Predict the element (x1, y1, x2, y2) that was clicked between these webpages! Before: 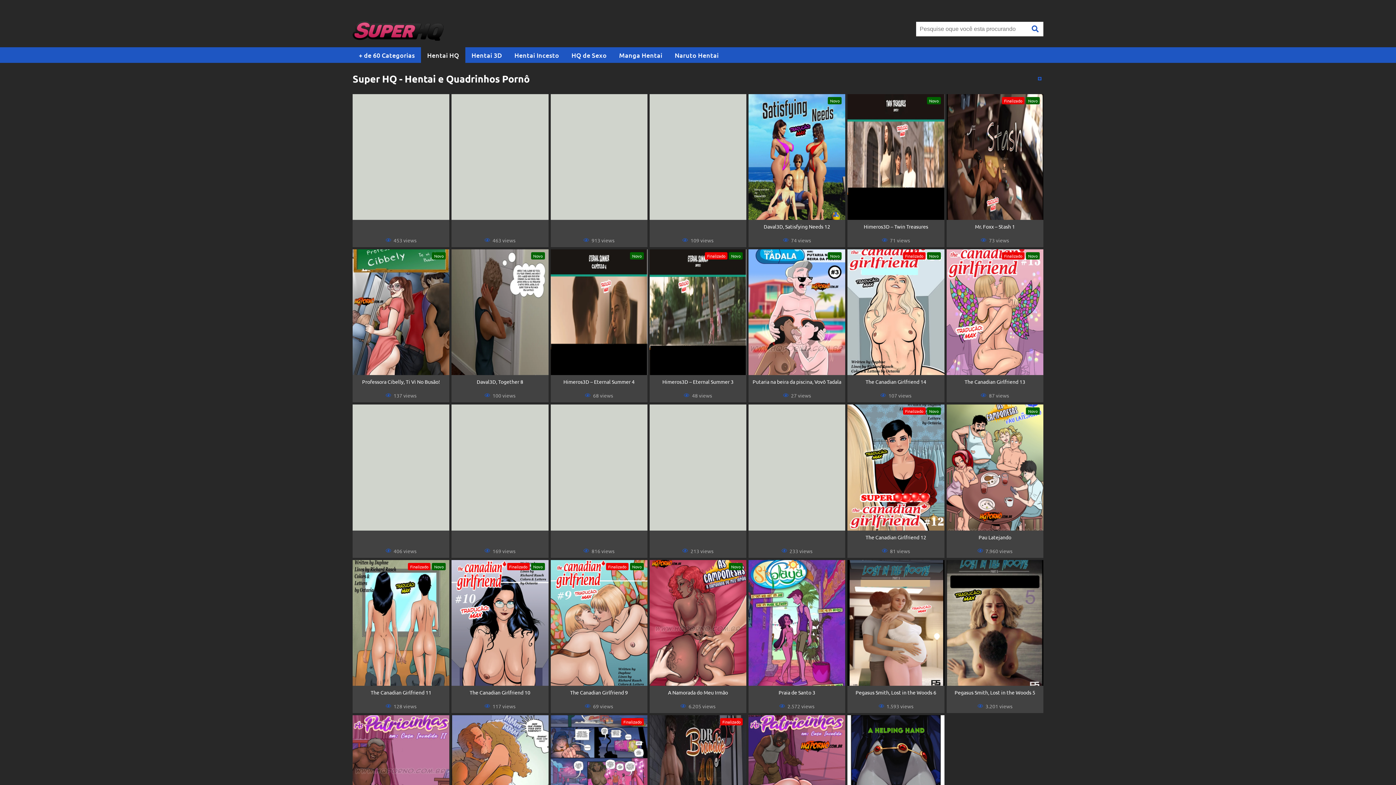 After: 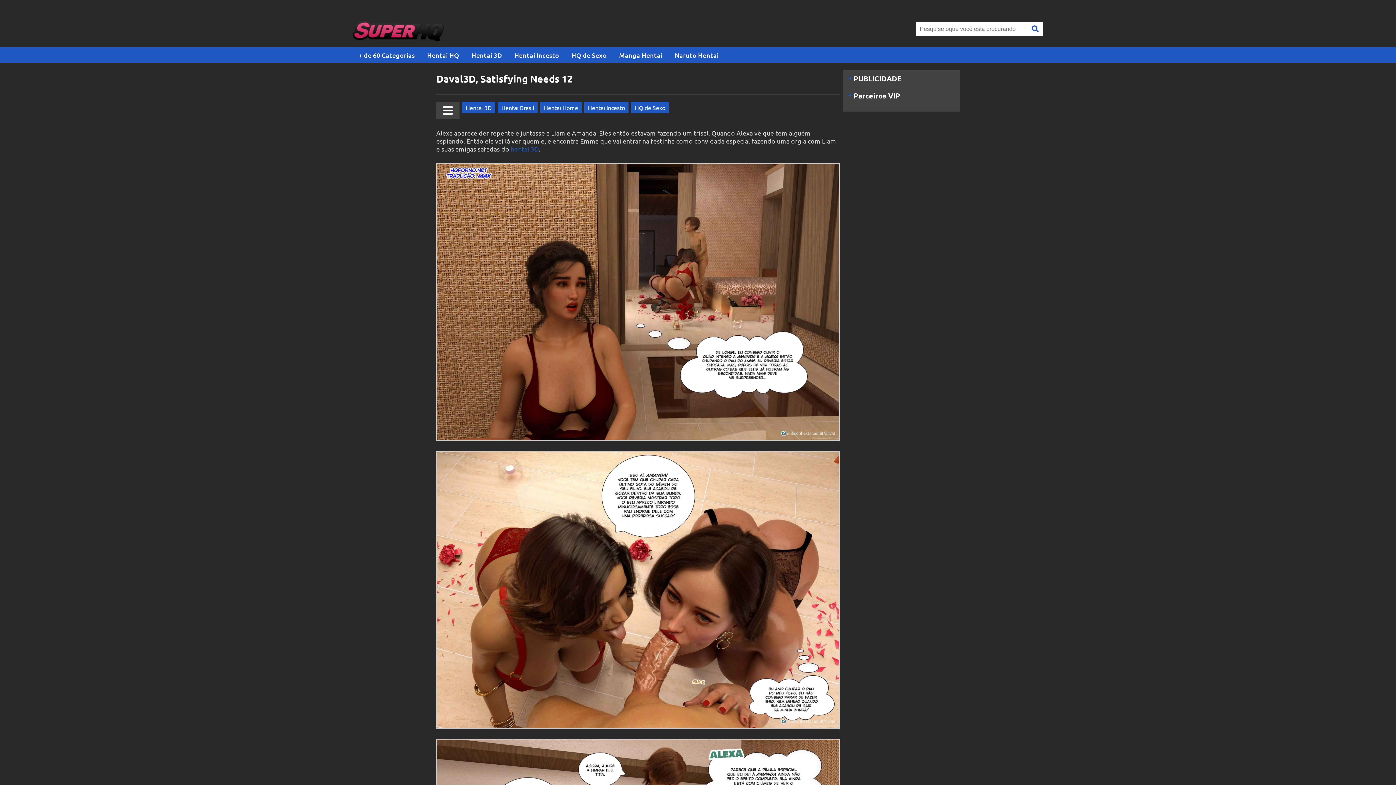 Action: bbox: (763, 223, 830, 229) label: Daval3D, Satisfying Needs 12